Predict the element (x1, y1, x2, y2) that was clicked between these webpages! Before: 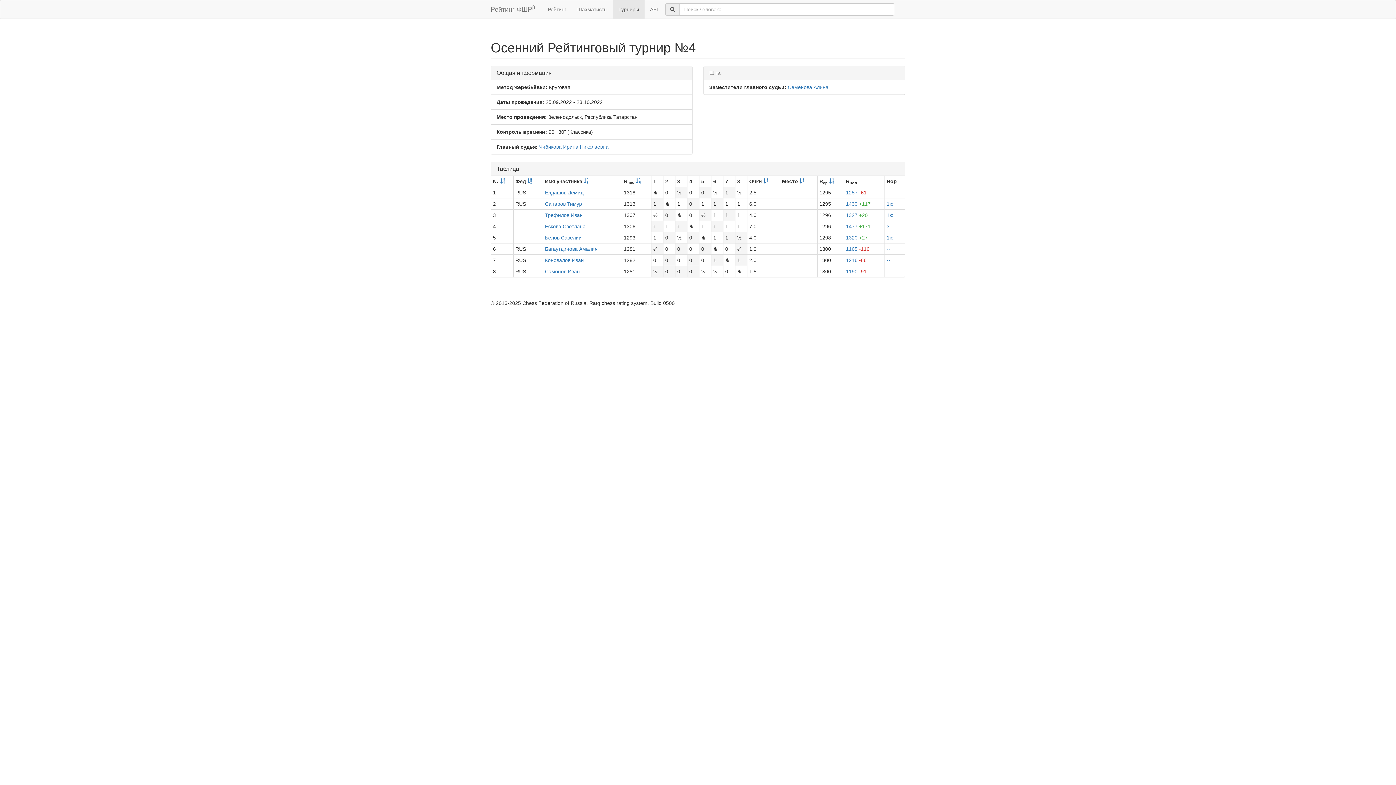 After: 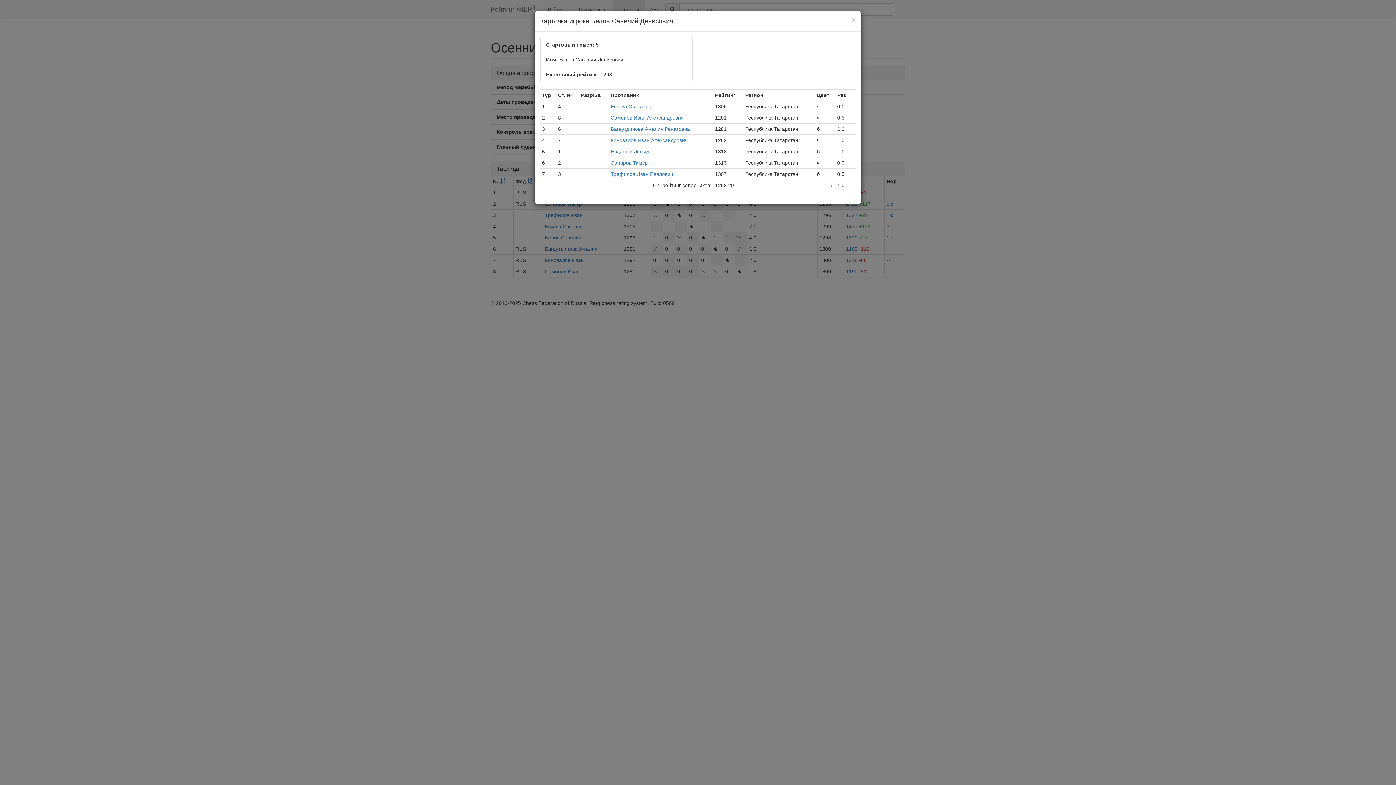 Action: bbox: (886, 234, 893, 240) label: 1ю